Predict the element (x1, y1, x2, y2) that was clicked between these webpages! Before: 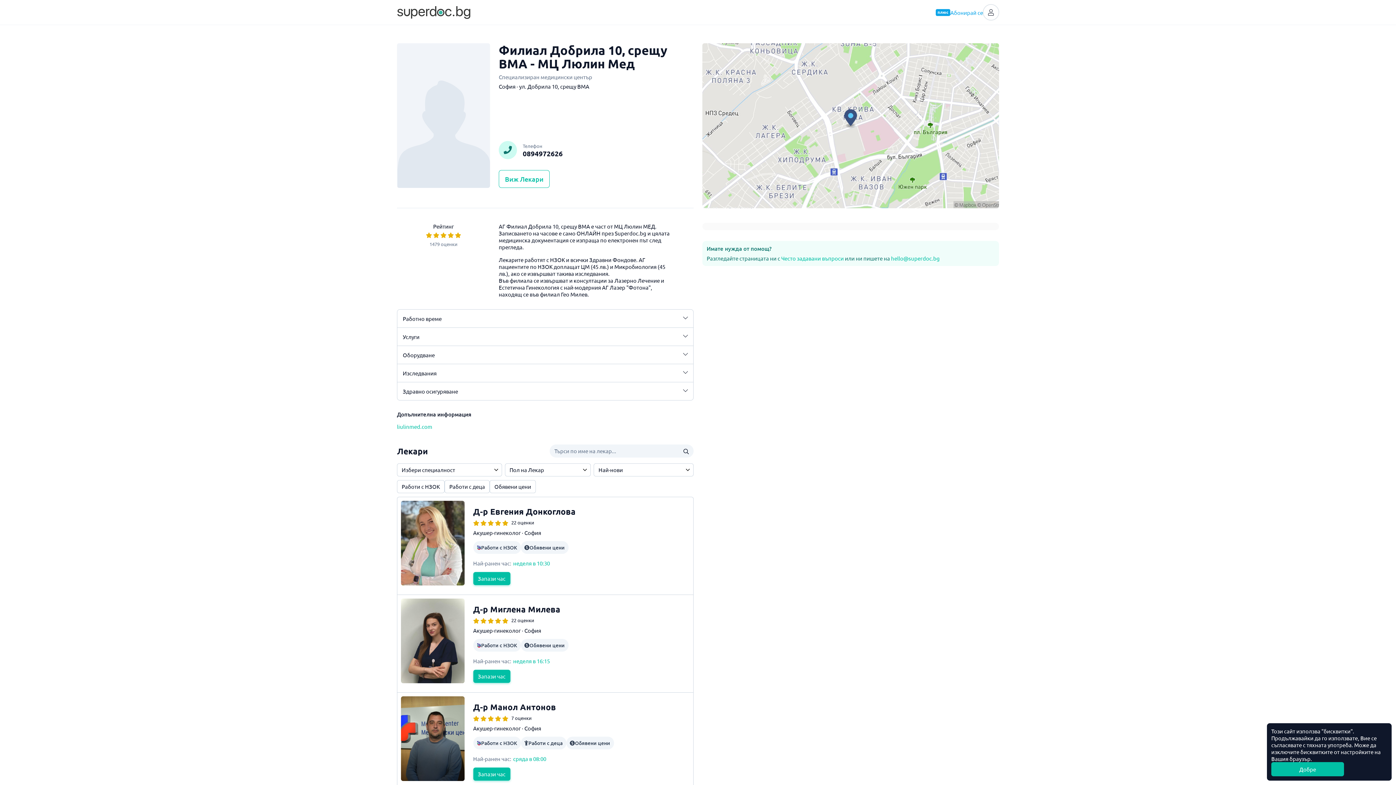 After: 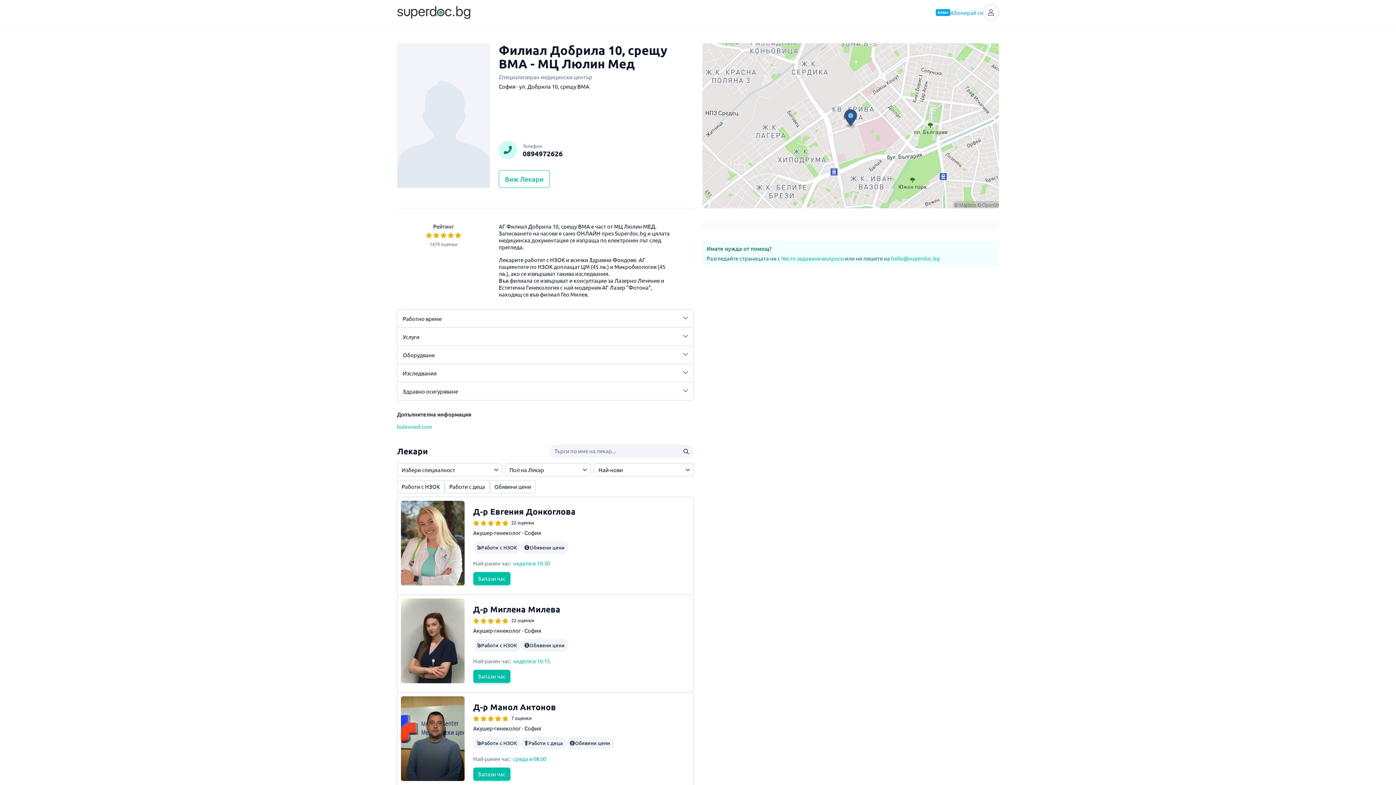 Action: bbox: (1271, 762, 1344, 776) label: Добре